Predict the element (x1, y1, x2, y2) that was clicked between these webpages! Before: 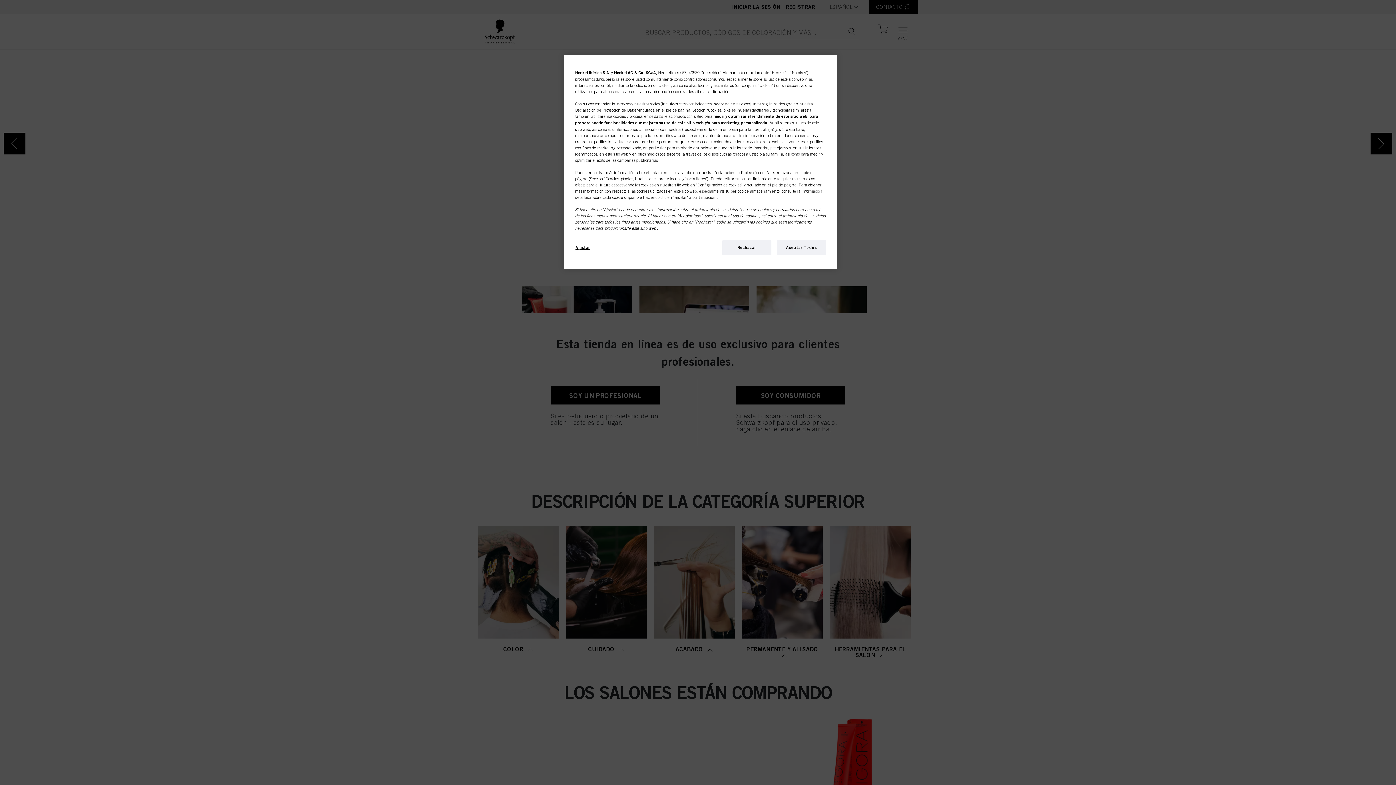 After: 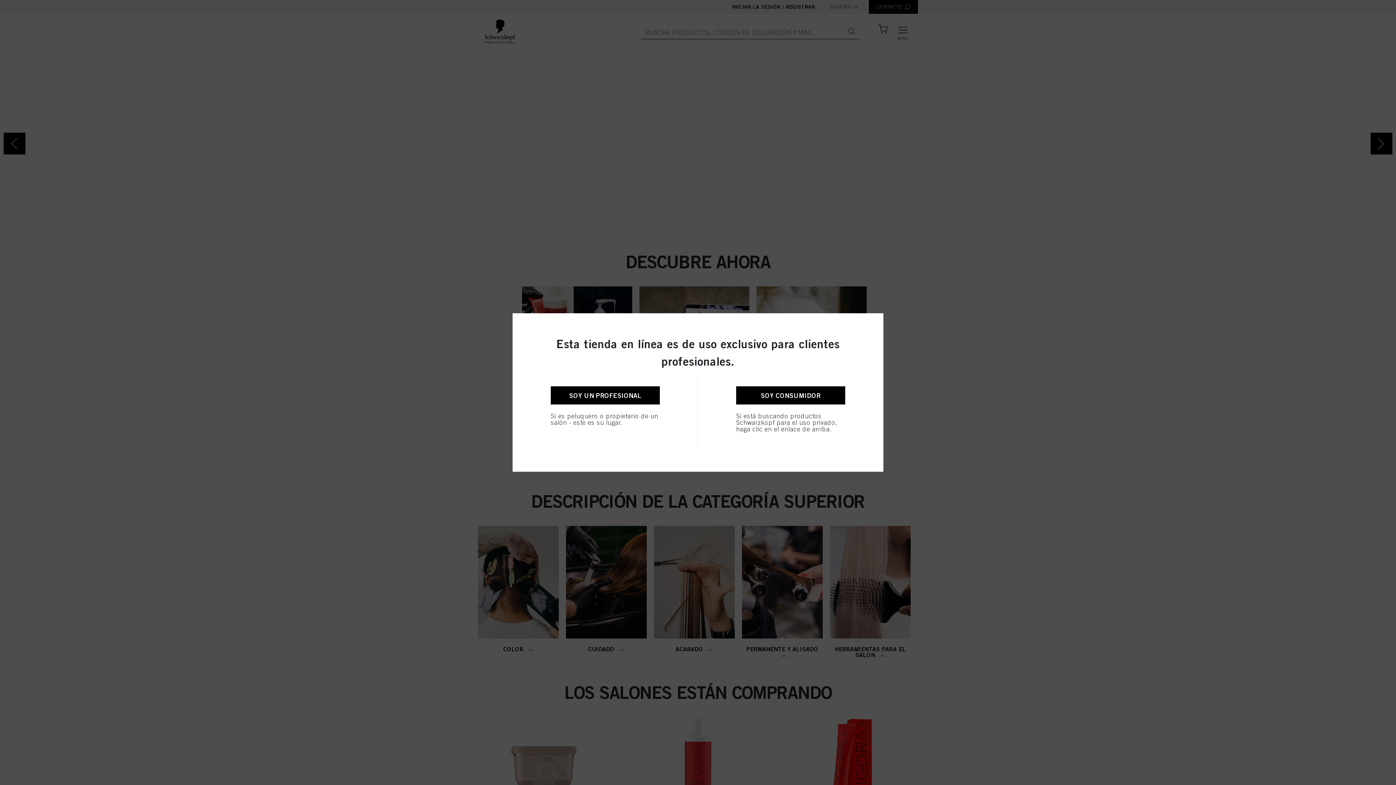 Action: bbox: (722, 240, 771, 255) label: Rechazar